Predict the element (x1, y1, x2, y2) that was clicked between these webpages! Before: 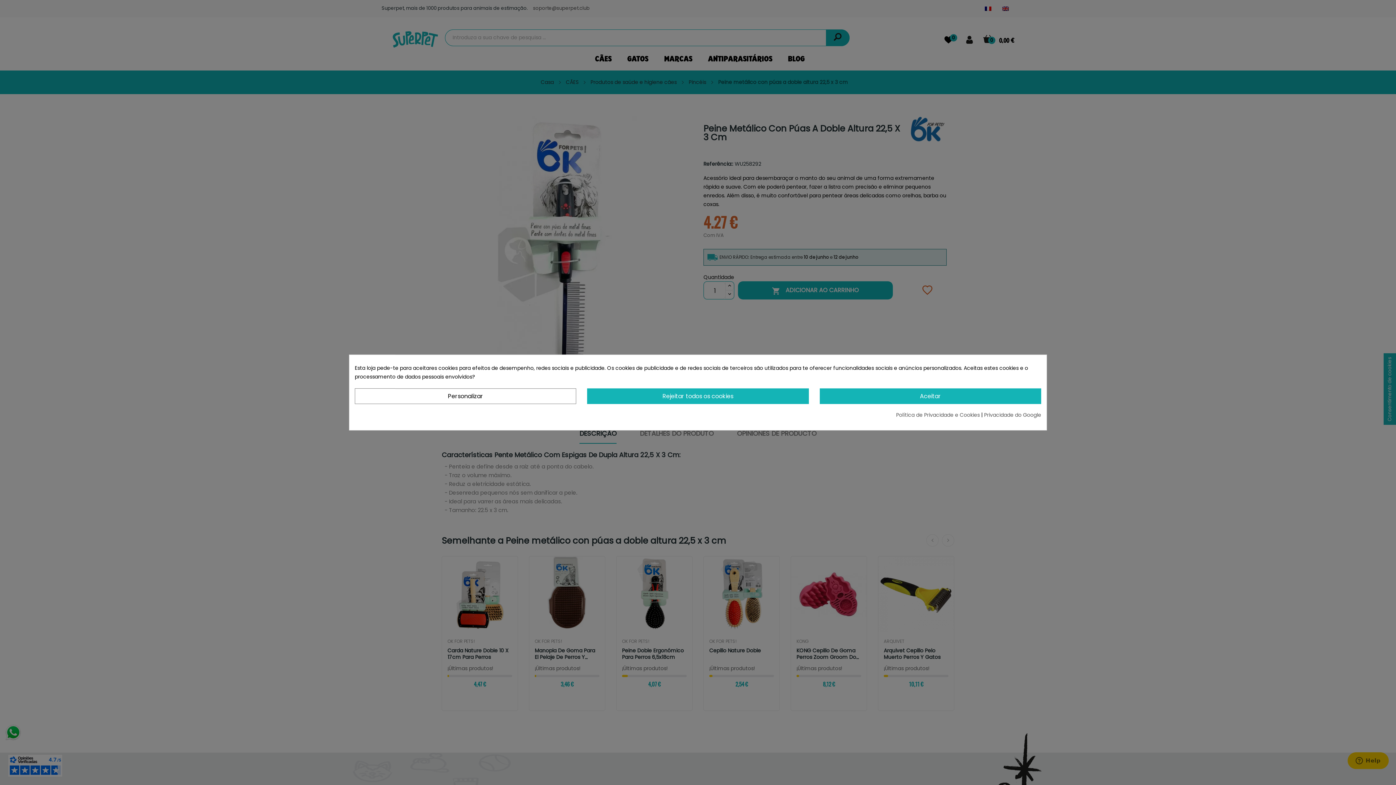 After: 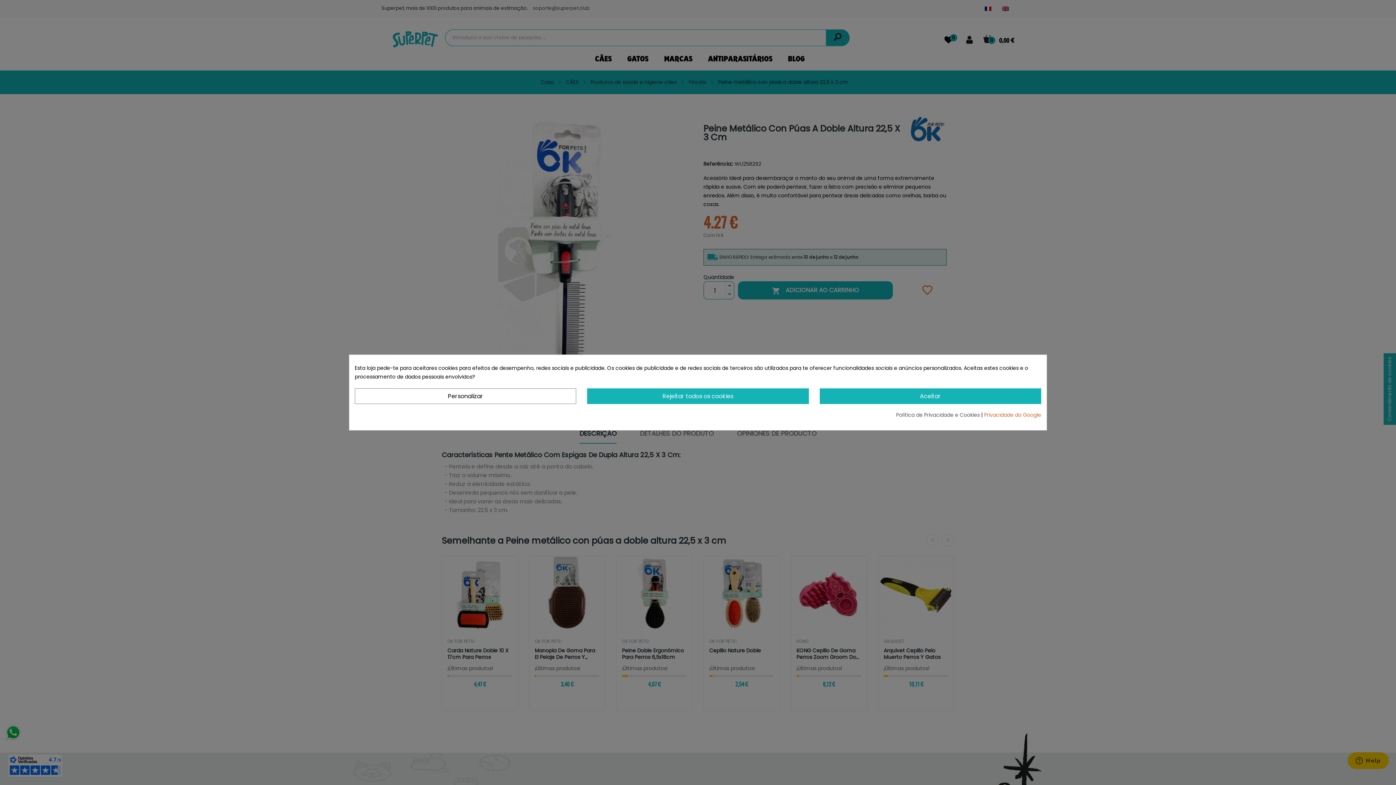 Action: label: Privacidade do Google bbox: (984, 411, 1041, 418)